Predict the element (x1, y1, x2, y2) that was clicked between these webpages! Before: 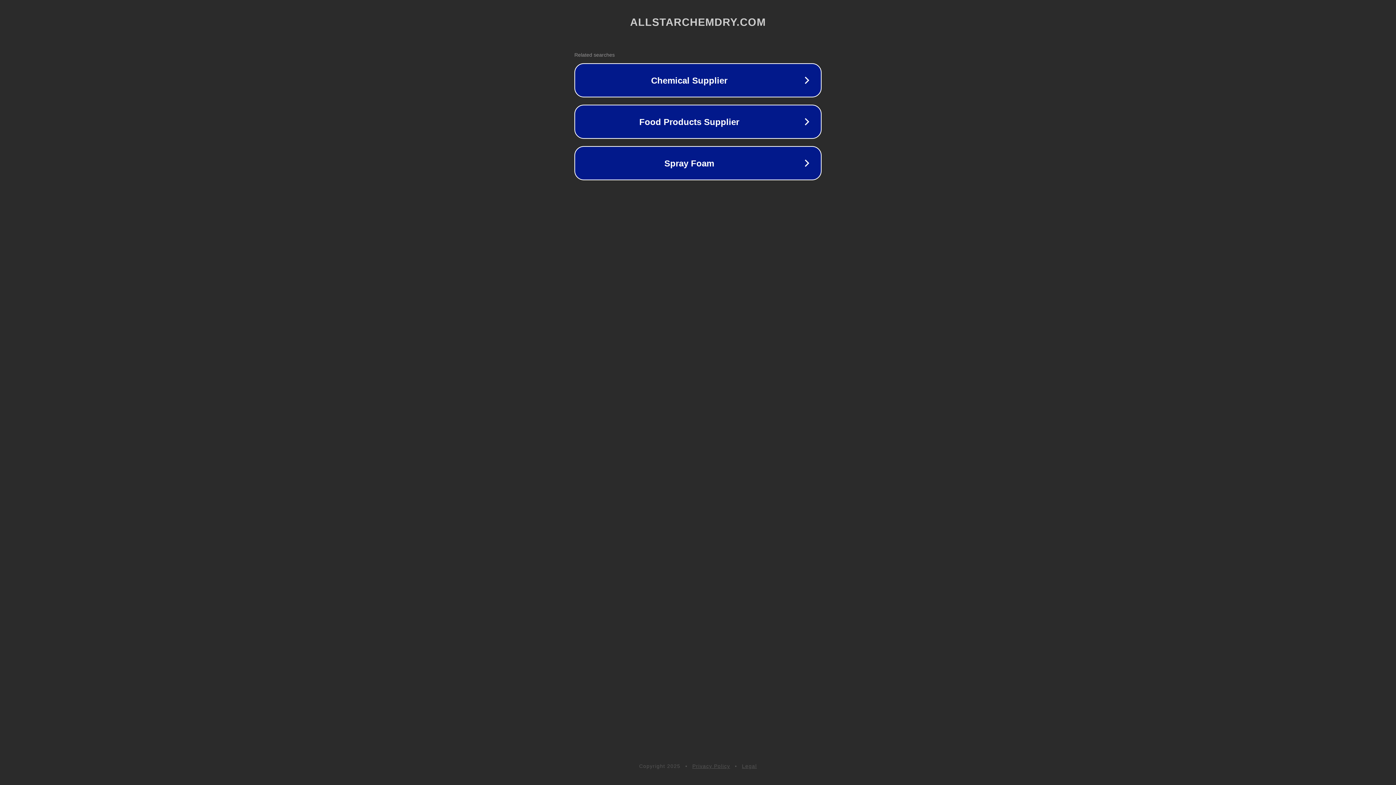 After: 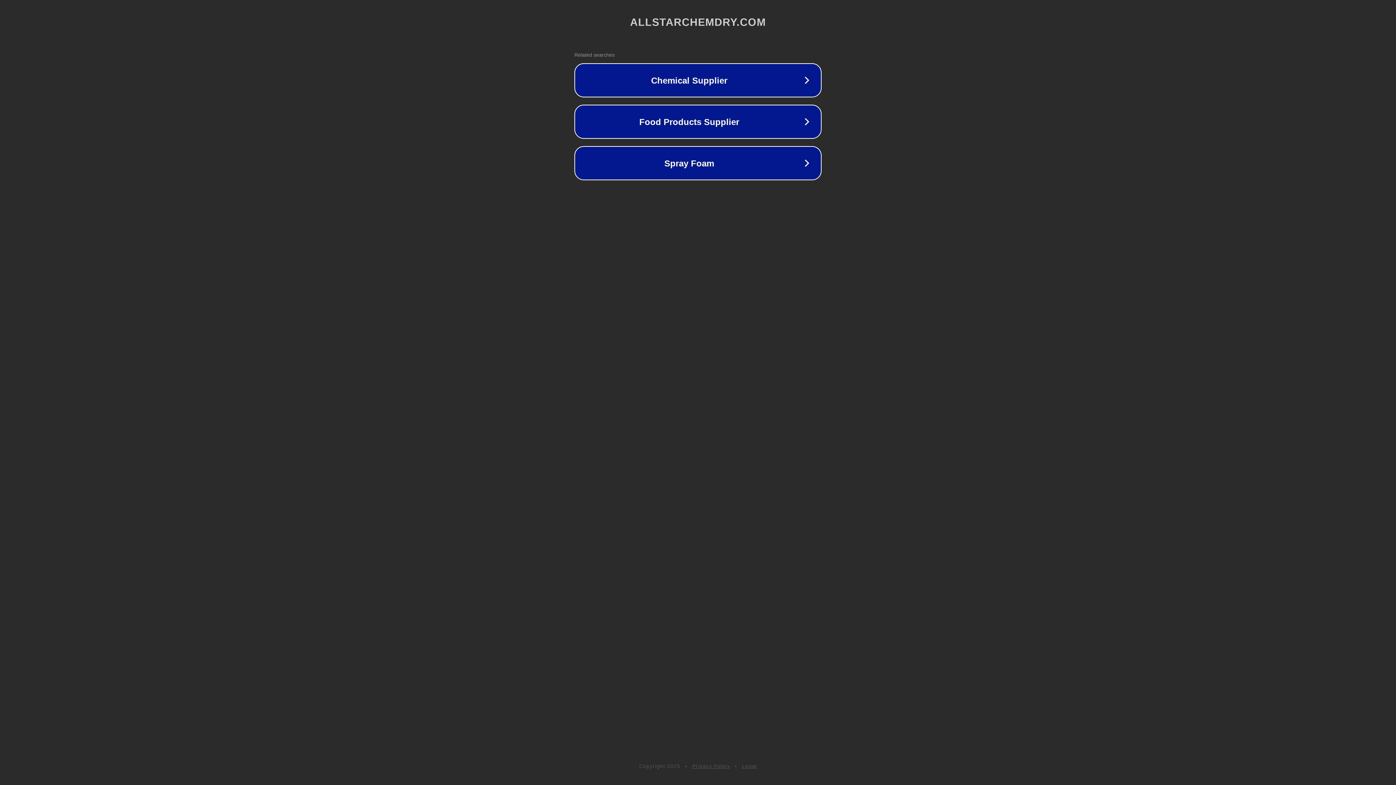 Action: label: Privacy Policy bbox: (692, 763, 730, 769)